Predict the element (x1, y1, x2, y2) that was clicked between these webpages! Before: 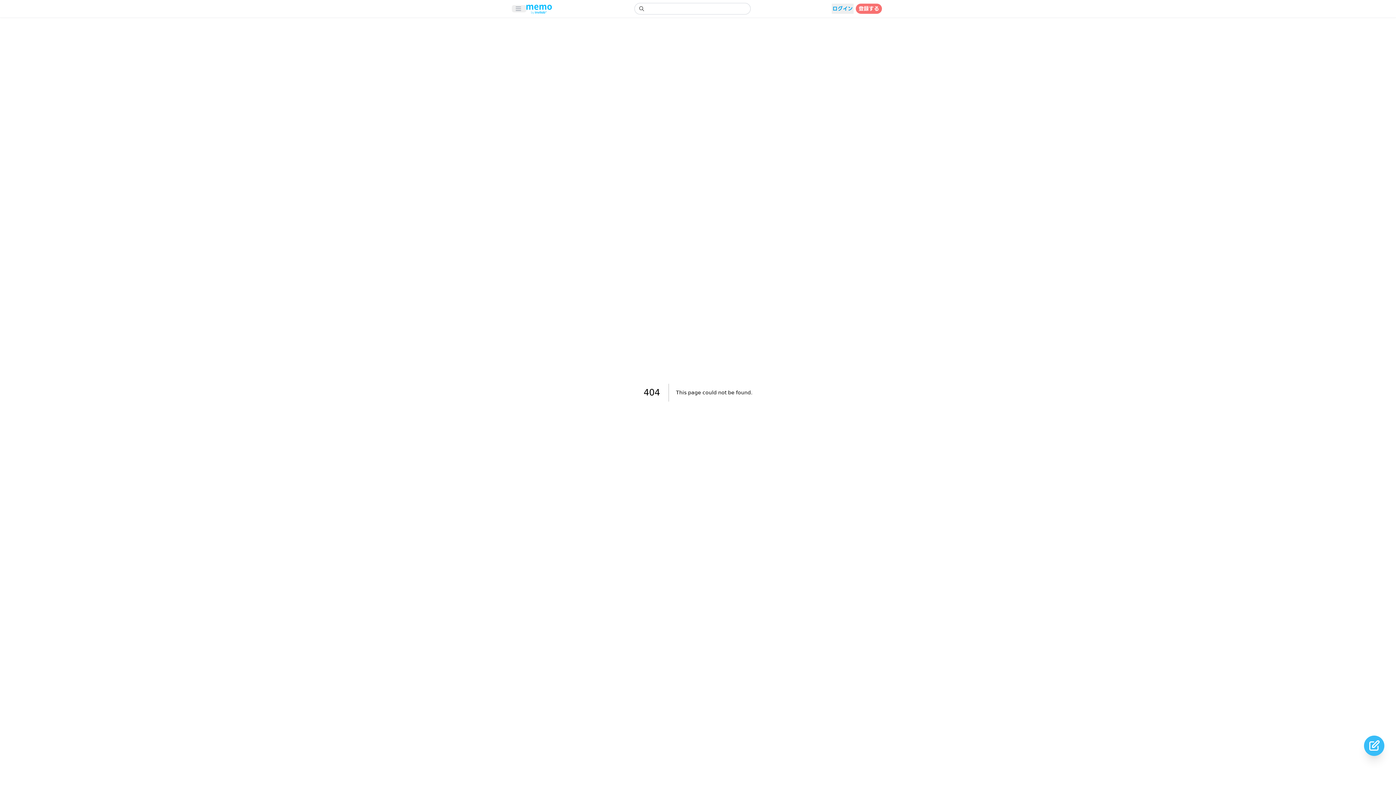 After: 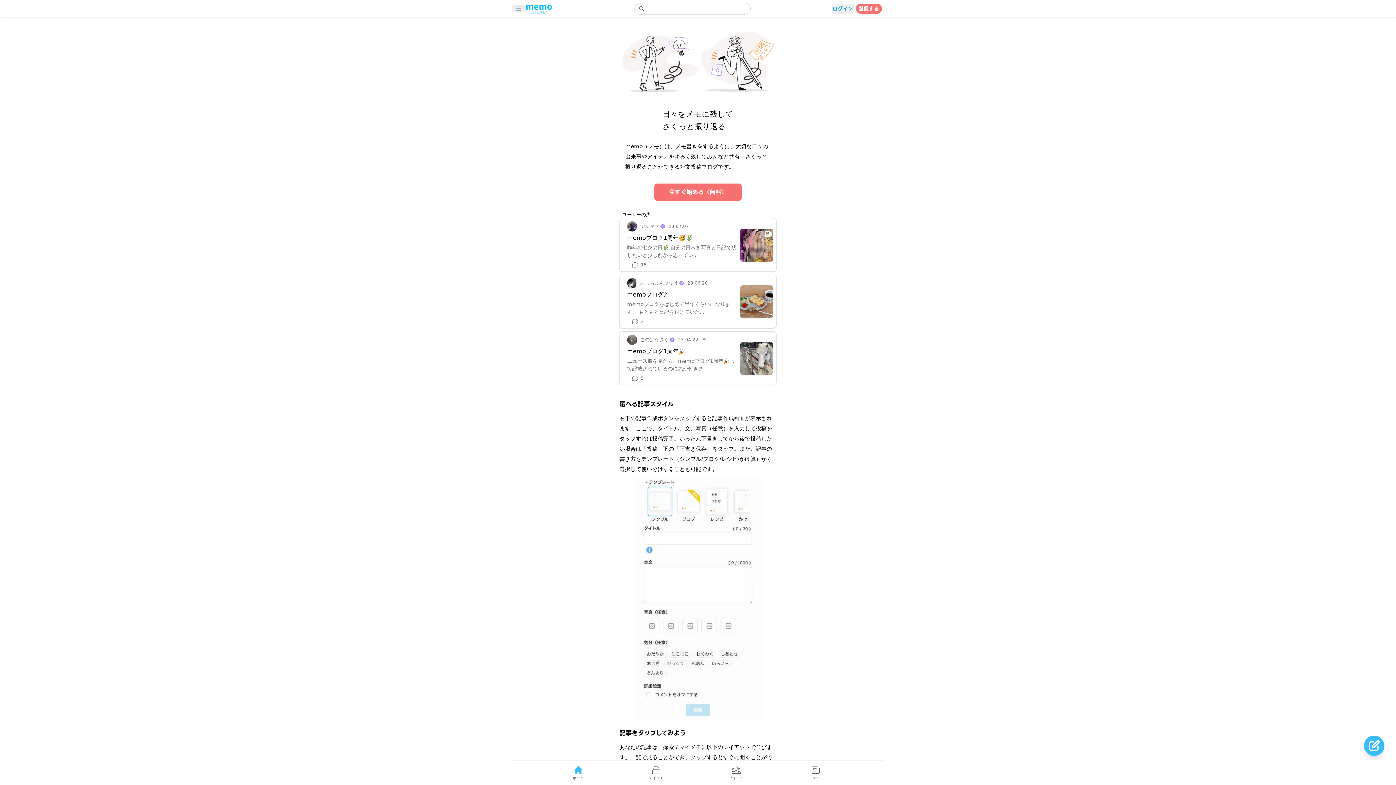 Action: bbox: (526, 3, 554, 14)